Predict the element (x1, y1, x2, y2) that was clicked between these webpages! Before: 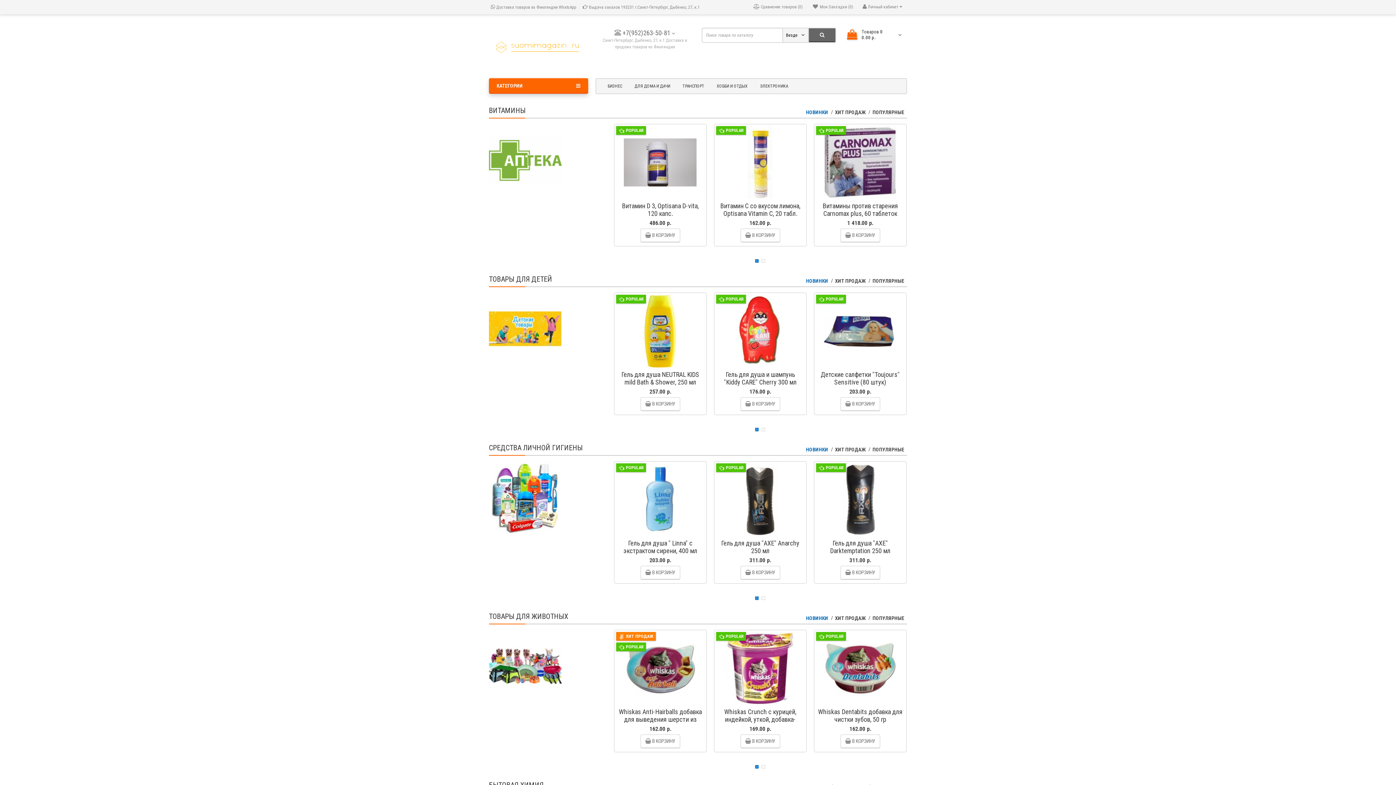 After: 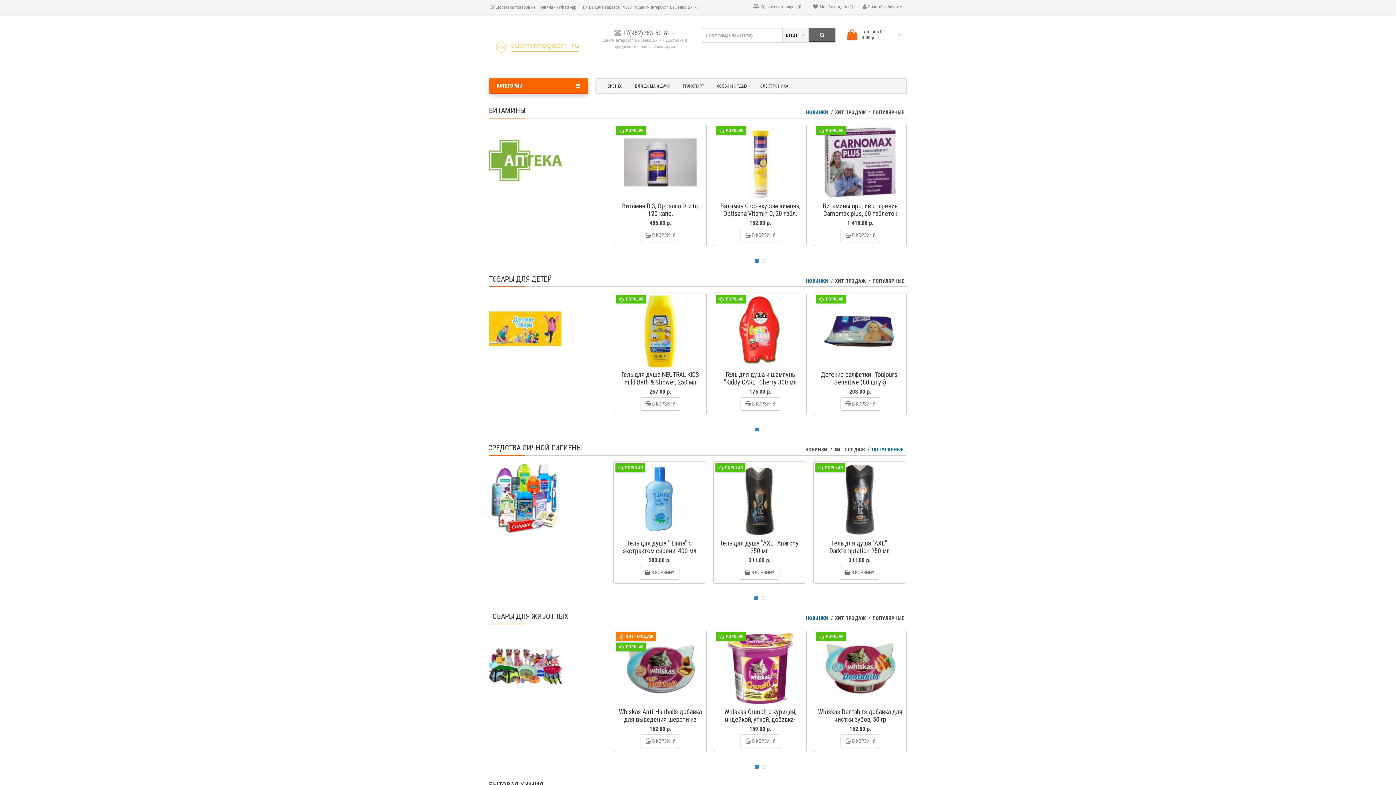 Action: bbox: (869, 444, 908, 455) label: ПОПУЛЯРНЫЕ